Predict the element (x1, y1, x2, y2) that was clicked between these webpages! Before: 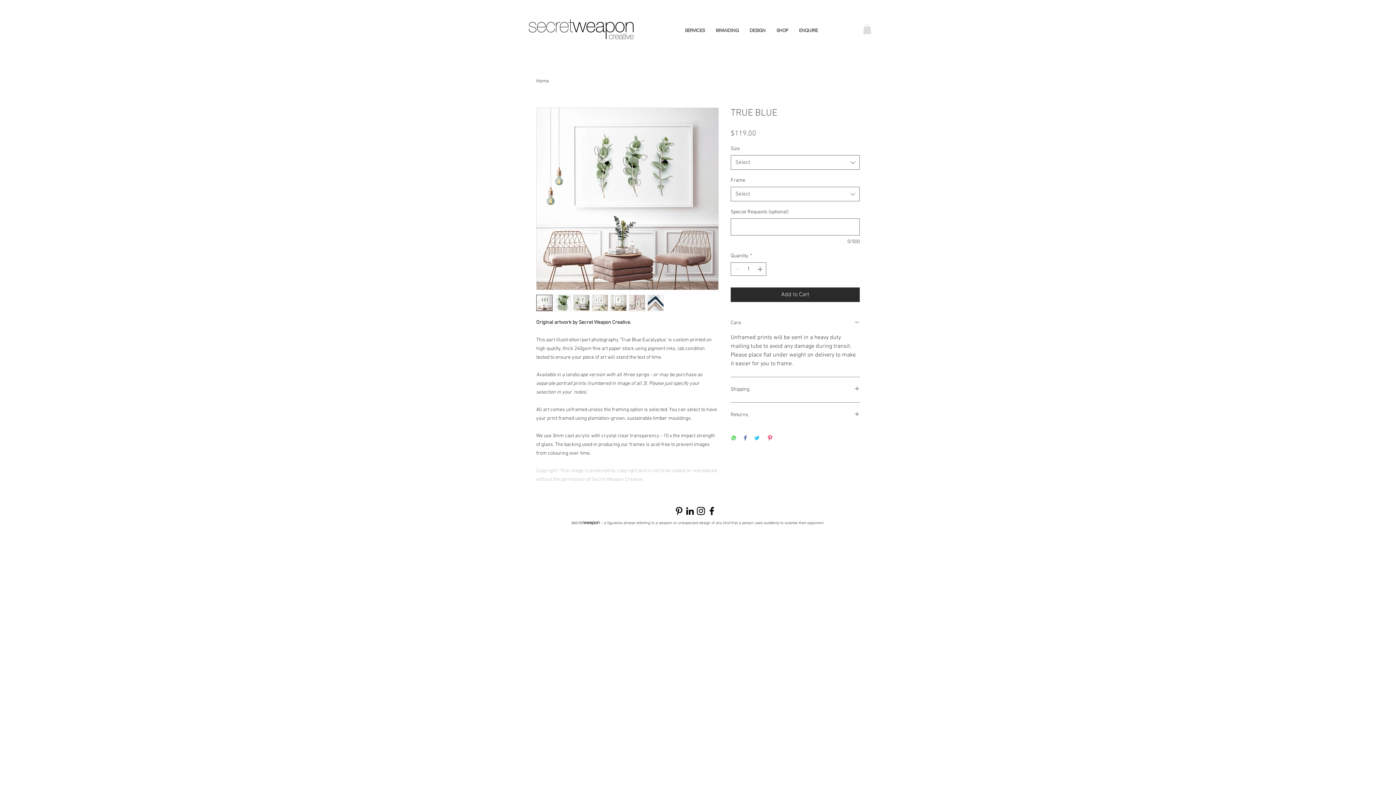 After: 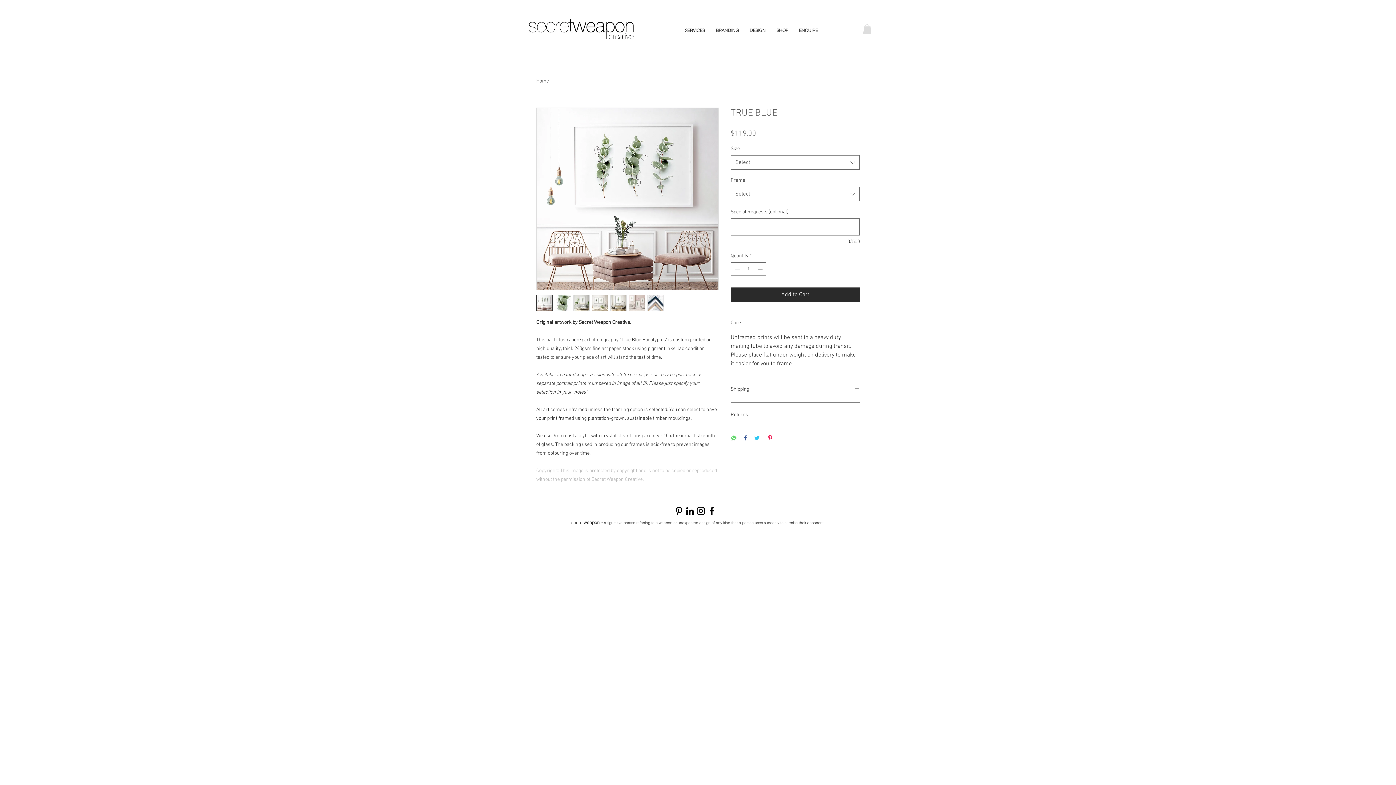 Action: label: Share on WhatsApp bbox: (730, 435, 736, 442)